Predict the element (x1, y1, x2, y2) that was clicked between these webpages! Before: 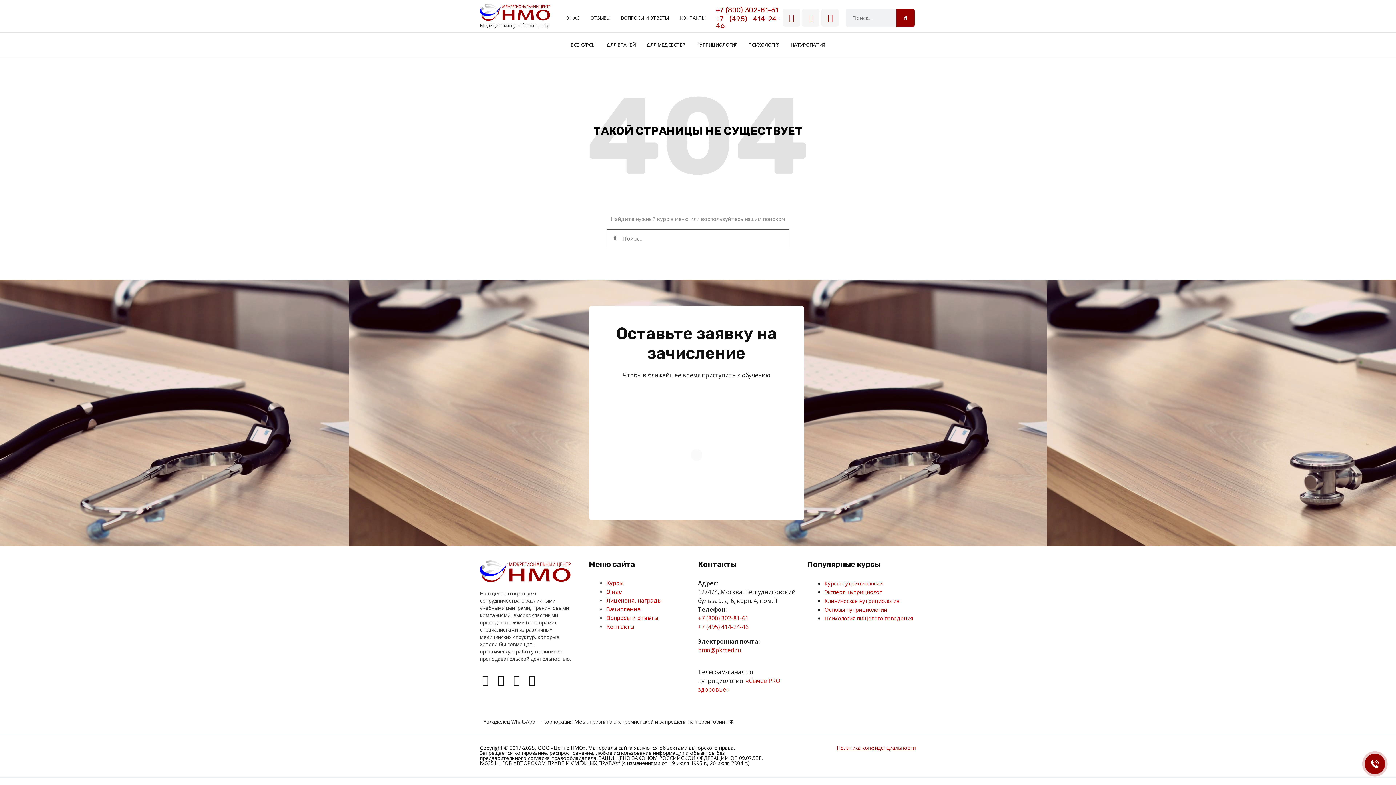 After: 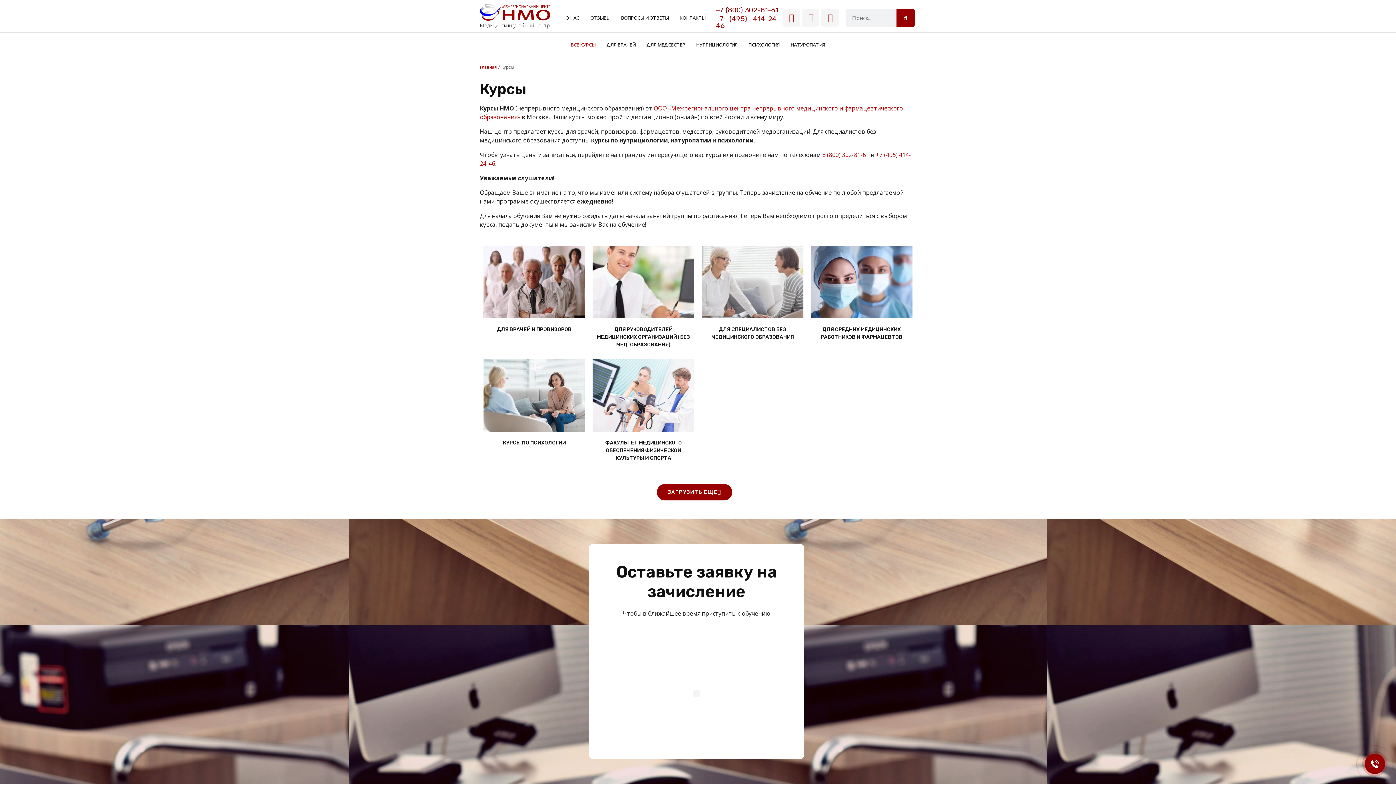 Action: bbox: (565, 36, 601, 52) label: ВСЕ КУРСЫ